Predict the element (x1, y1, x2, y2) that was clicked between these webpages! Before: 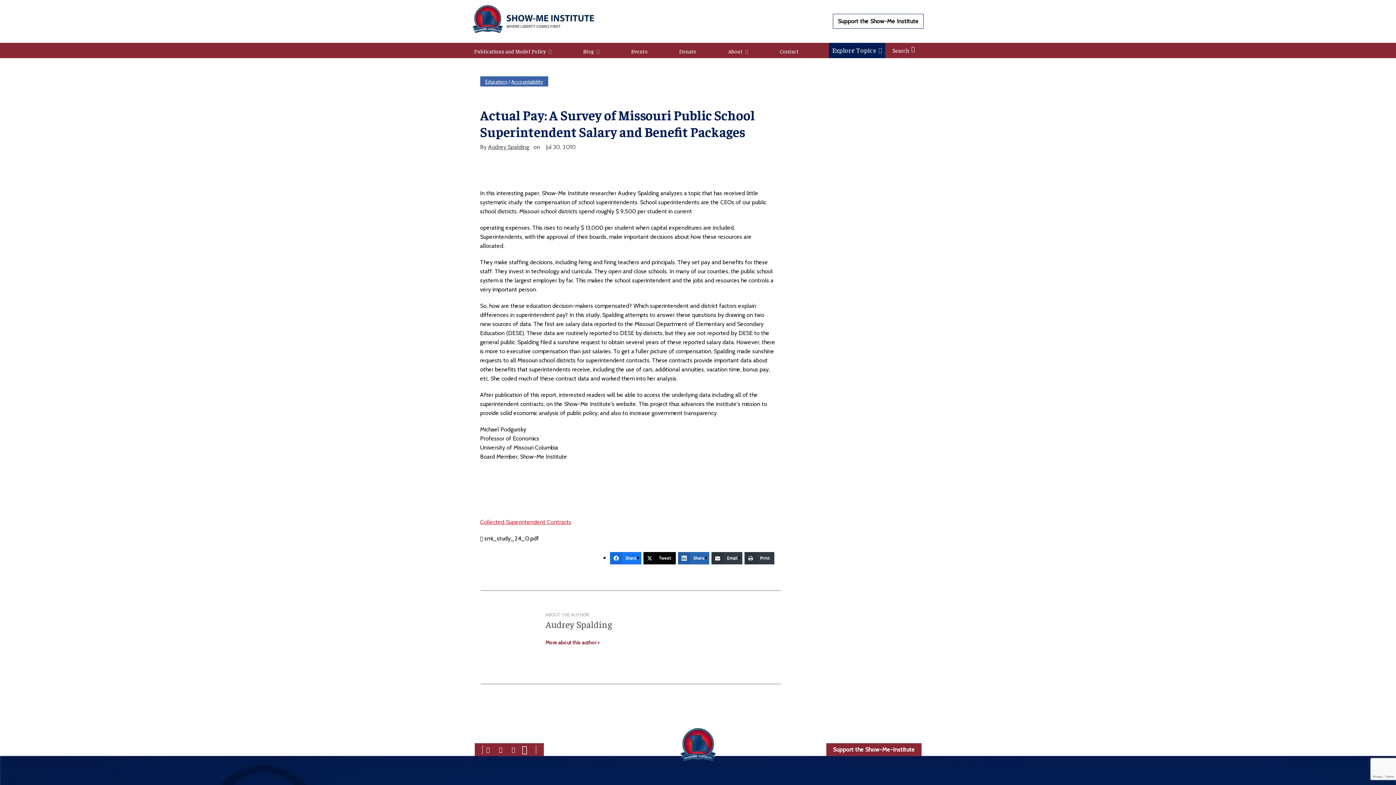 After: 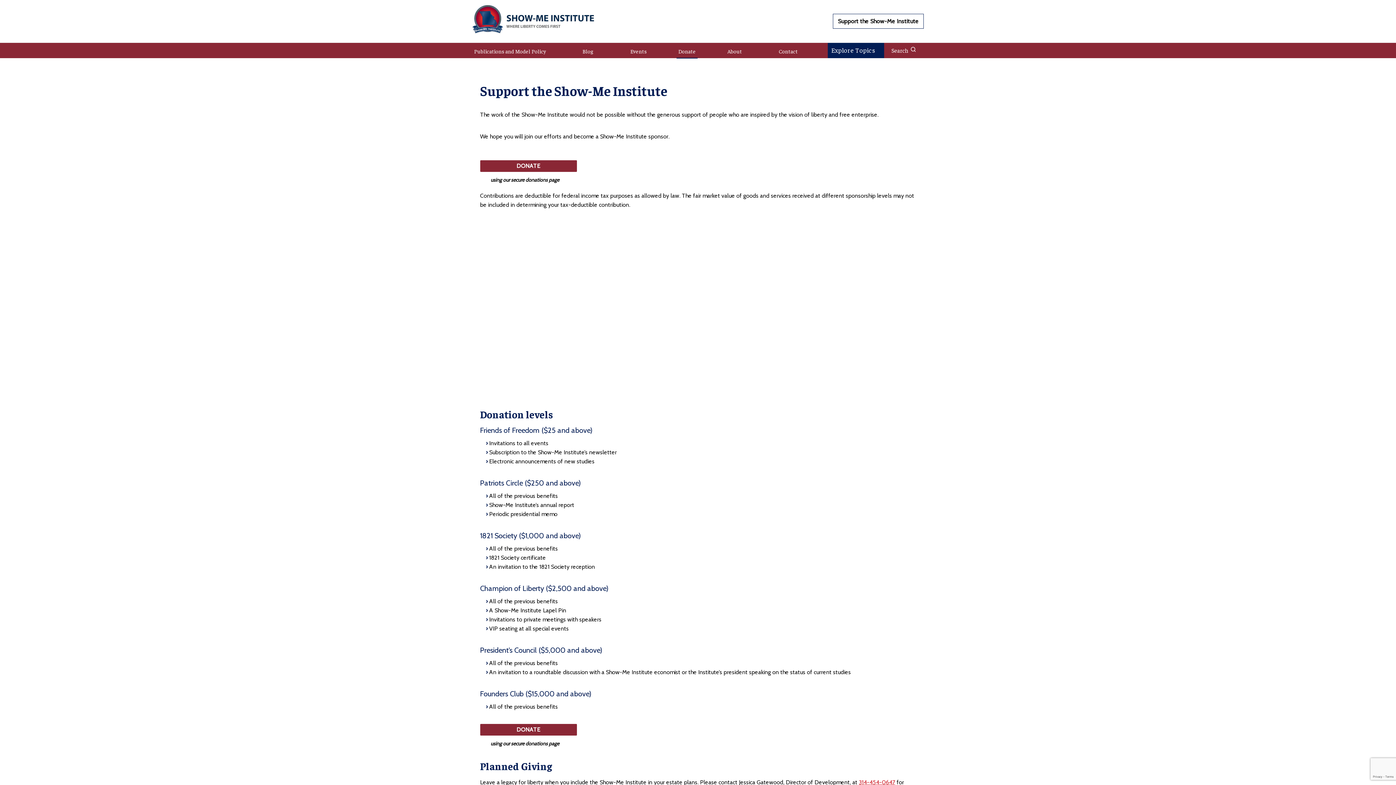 Action: label: Support the Show-Me-Institute bbox: (826, 743, 921, 756)